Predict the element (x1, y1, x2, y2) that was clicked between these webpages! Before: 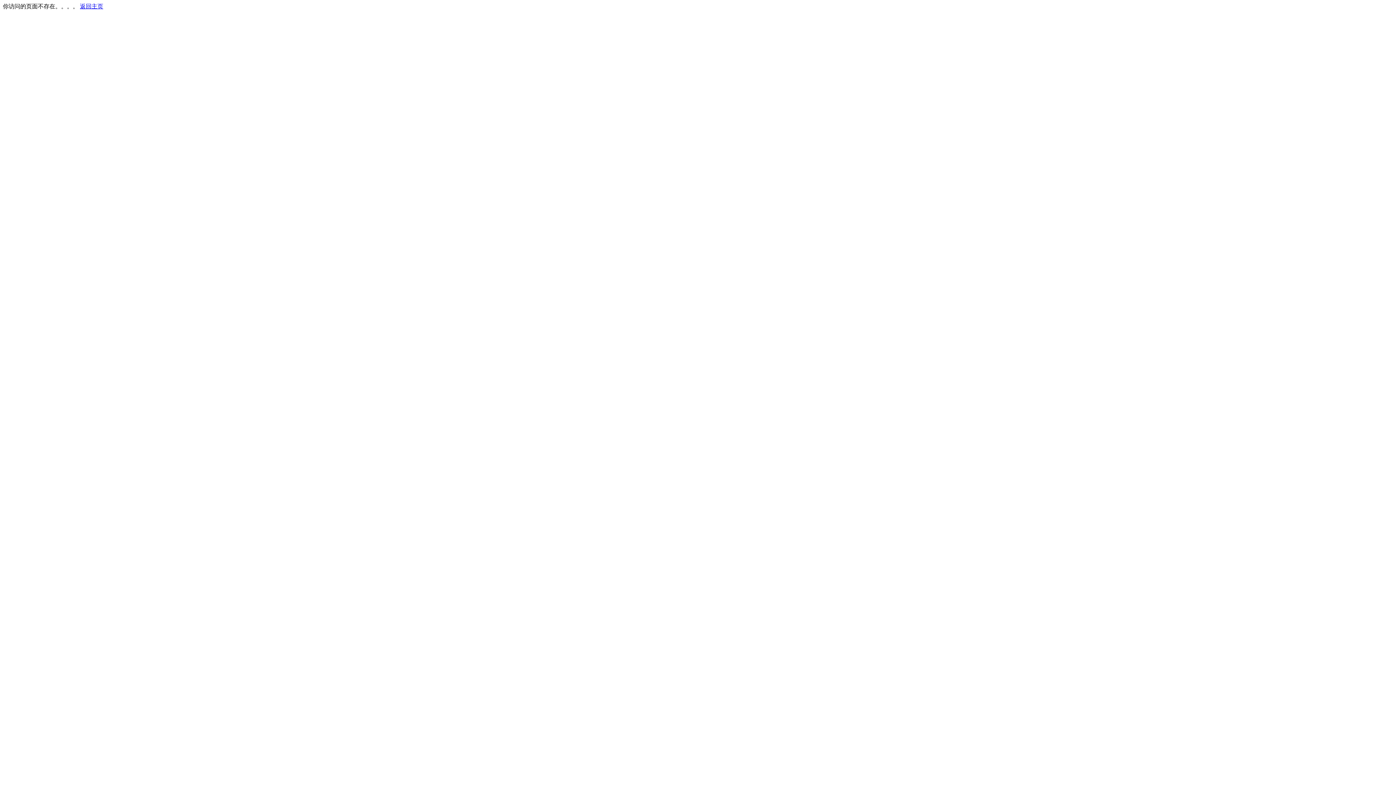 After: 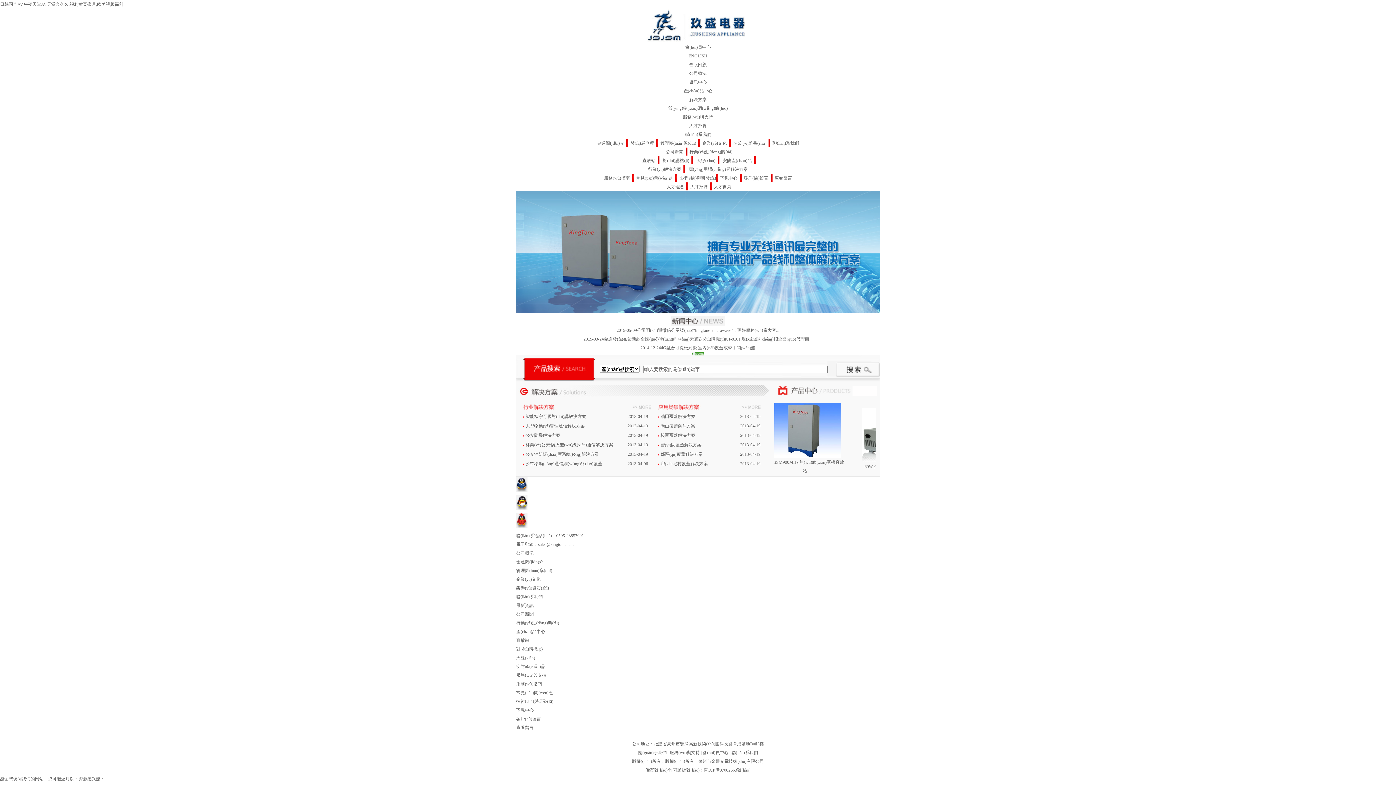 Action: label: 返回主页 bbox: (80, 3, 103, 9)